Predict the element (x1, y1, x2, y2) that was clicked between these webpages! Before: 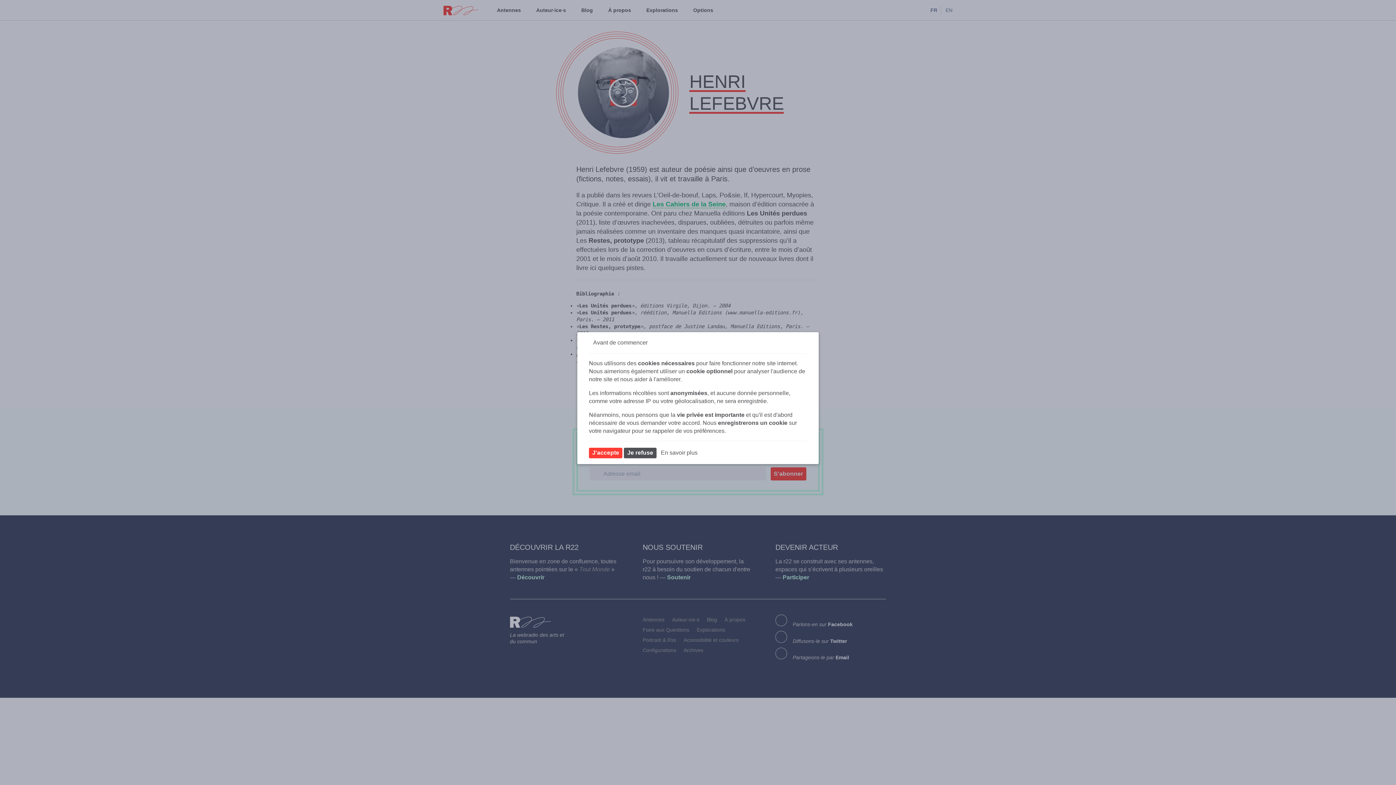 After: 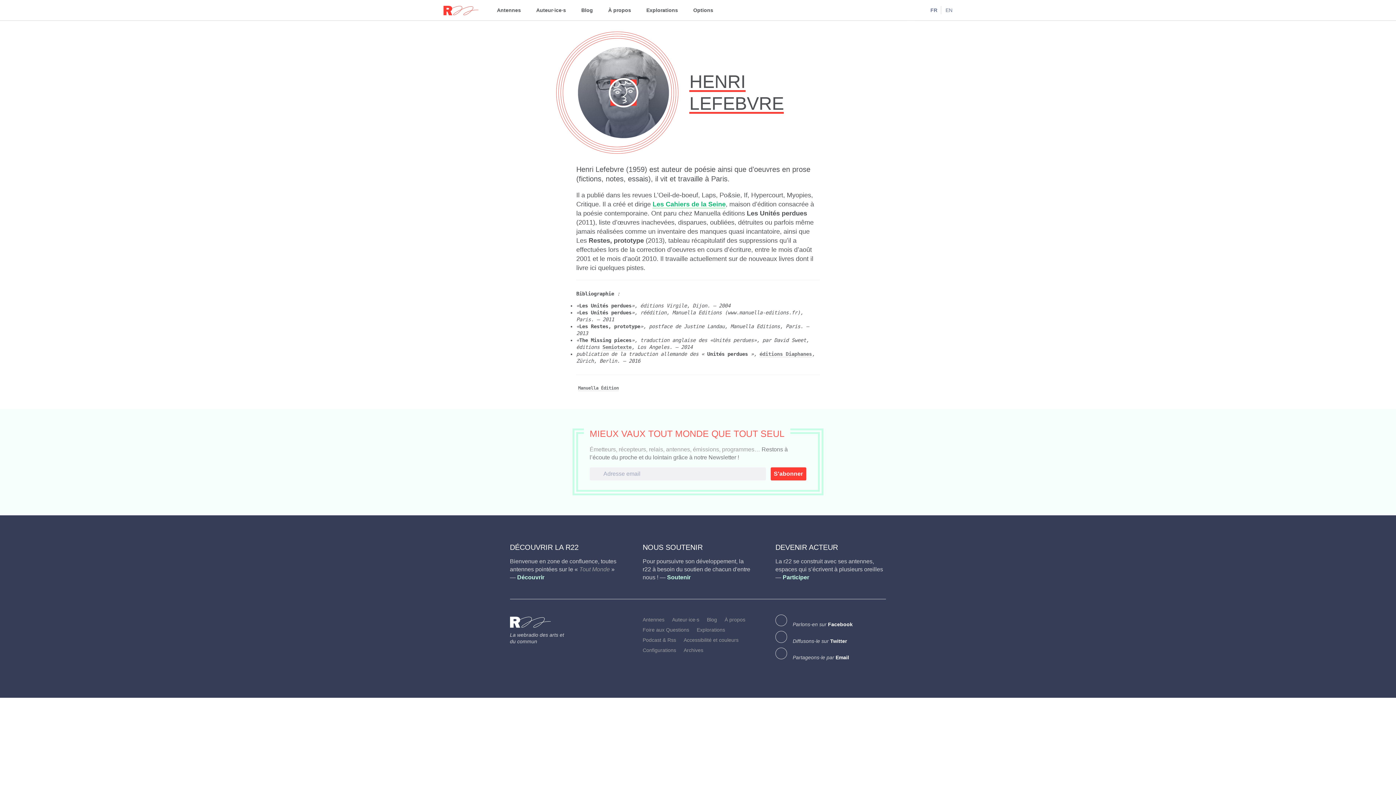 Action: label: J'accepte l'emploi d'un cookie pour analyser mes visites du site internet. bbox: (589, 447, 622, 458)